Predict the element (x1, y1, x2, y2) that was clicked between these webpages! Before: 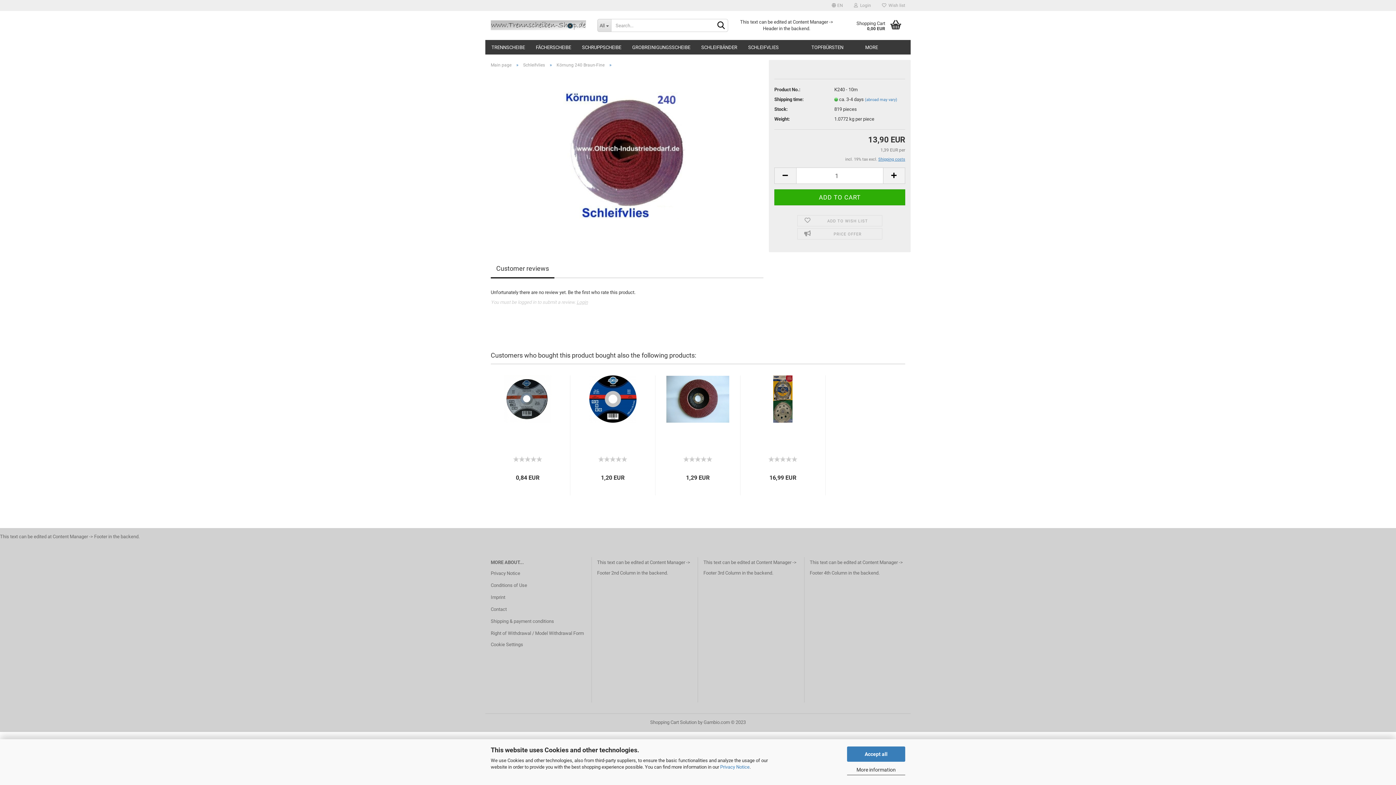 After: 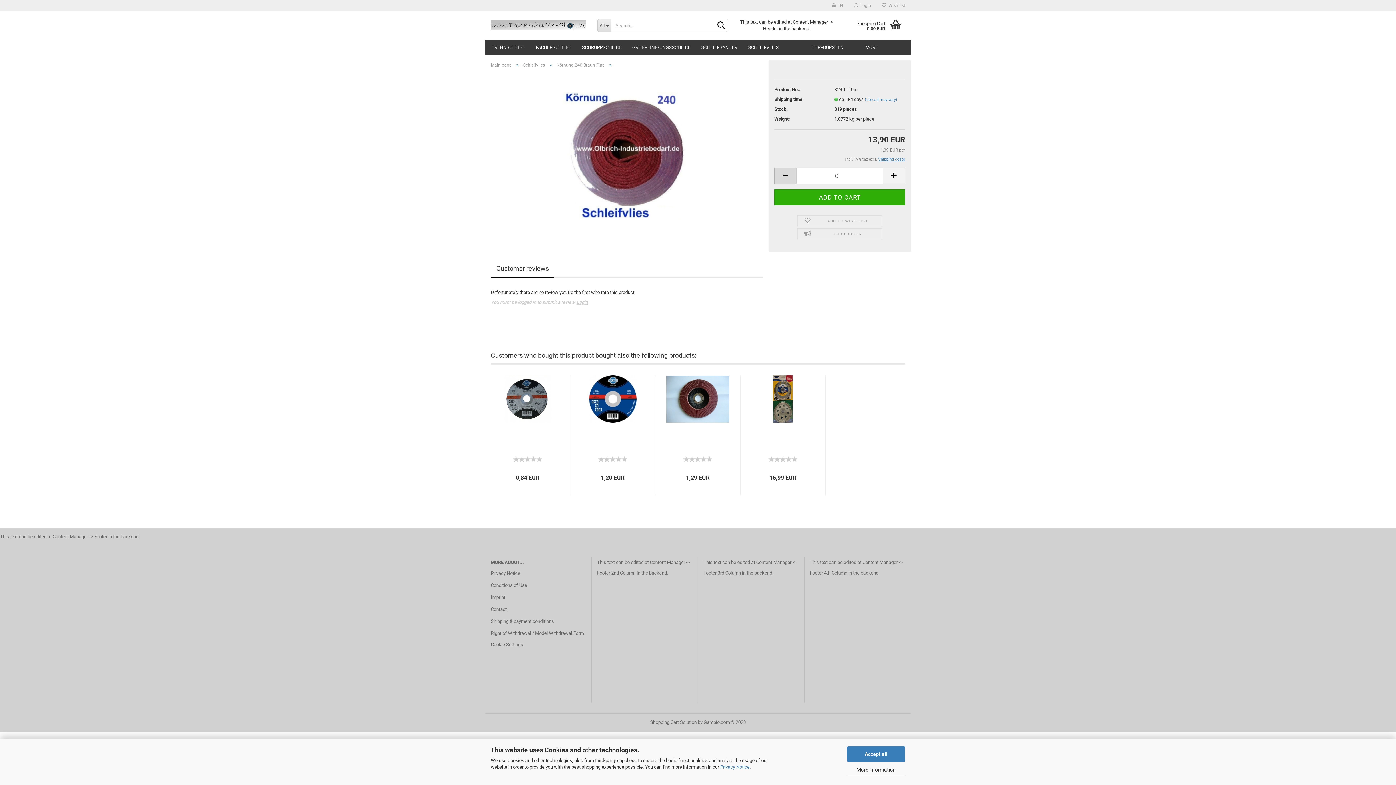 Action: bbox: (774, 167, 796, 184)